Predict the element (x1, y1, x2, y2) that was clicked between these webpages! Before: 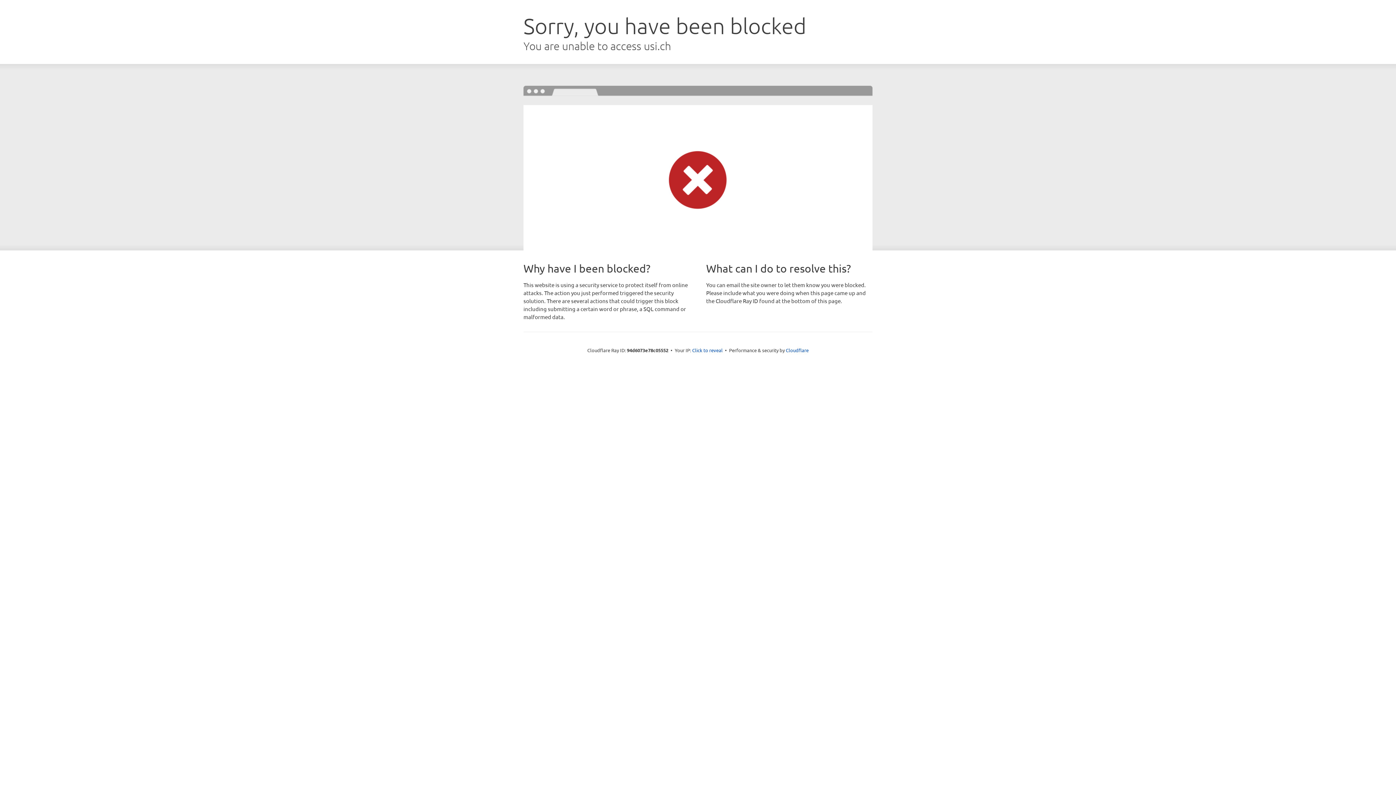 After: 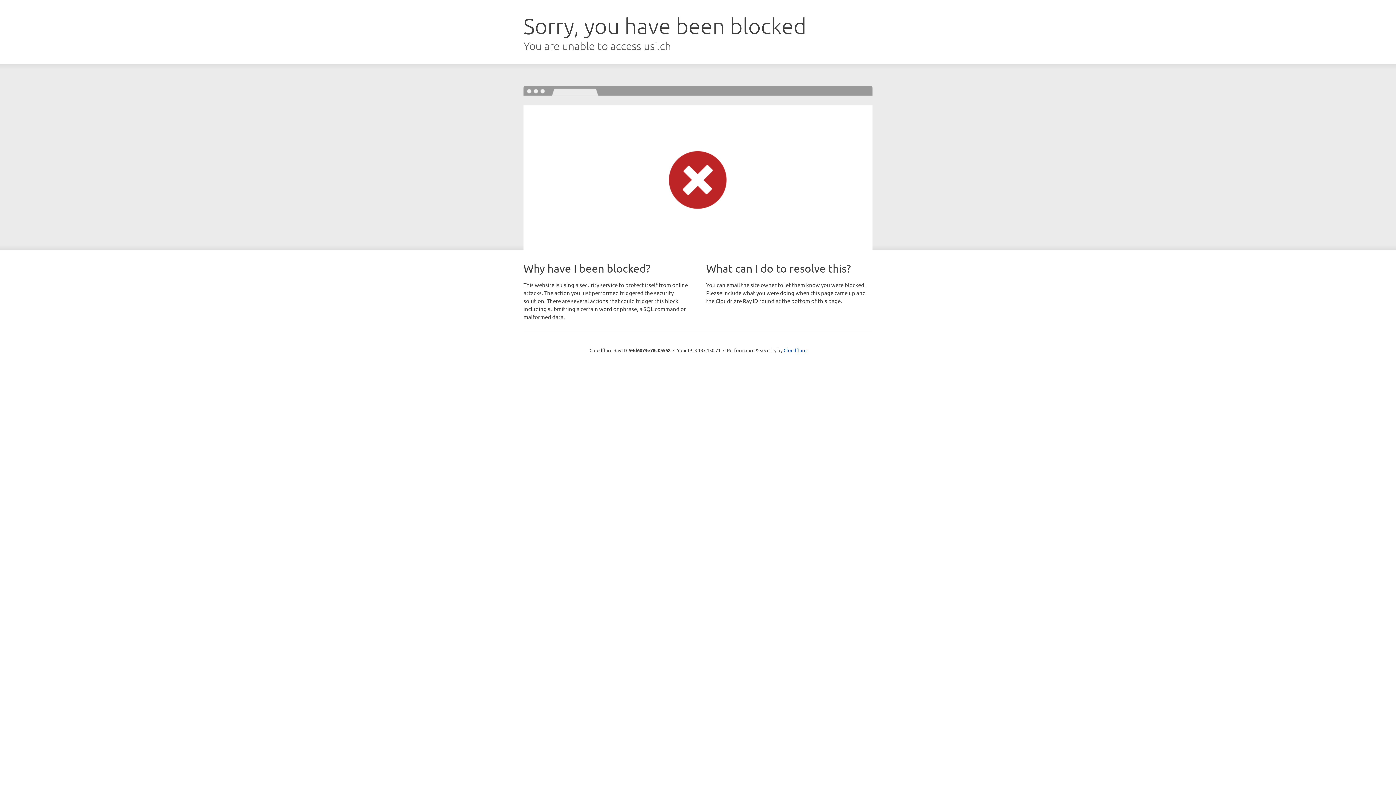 Action: bbox: (692, 346, 722, 353) label: Click to reveal